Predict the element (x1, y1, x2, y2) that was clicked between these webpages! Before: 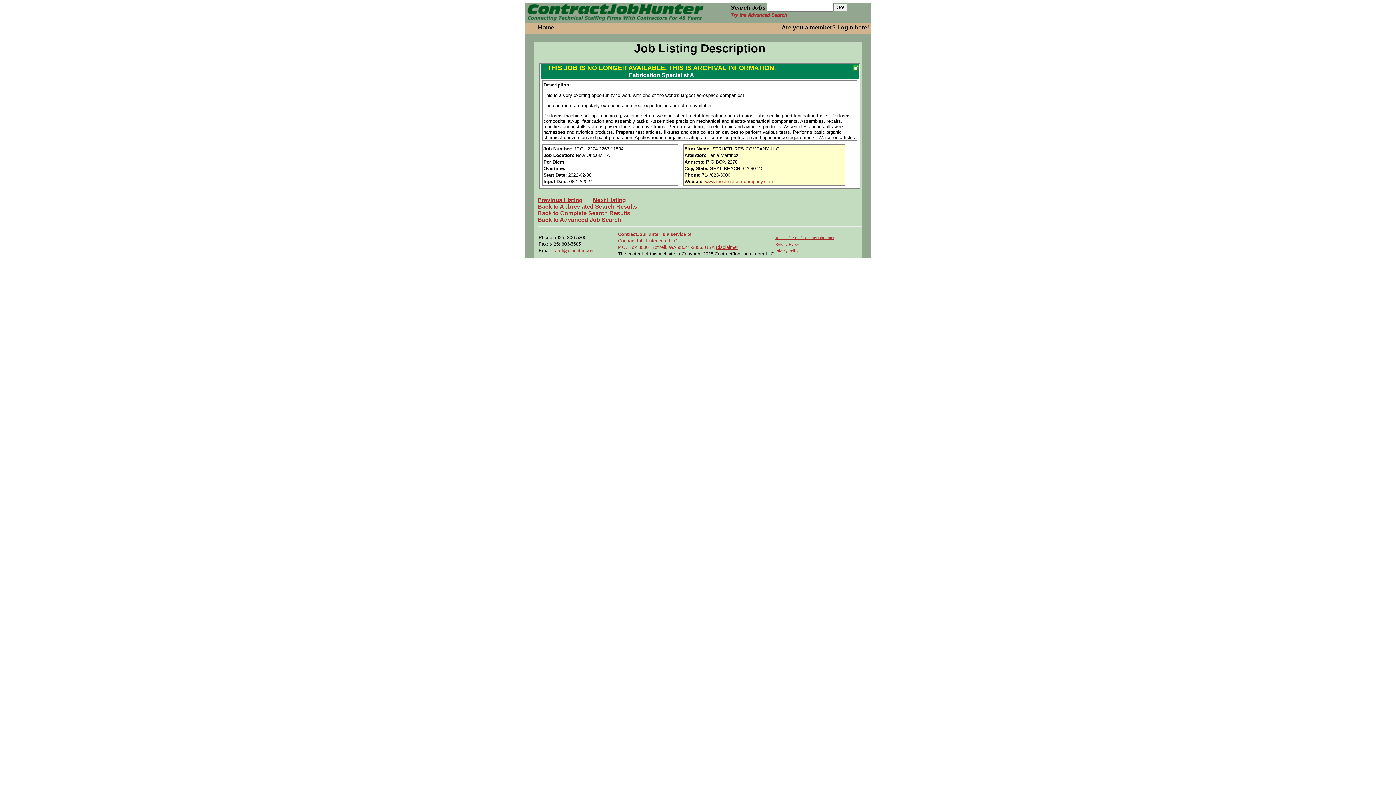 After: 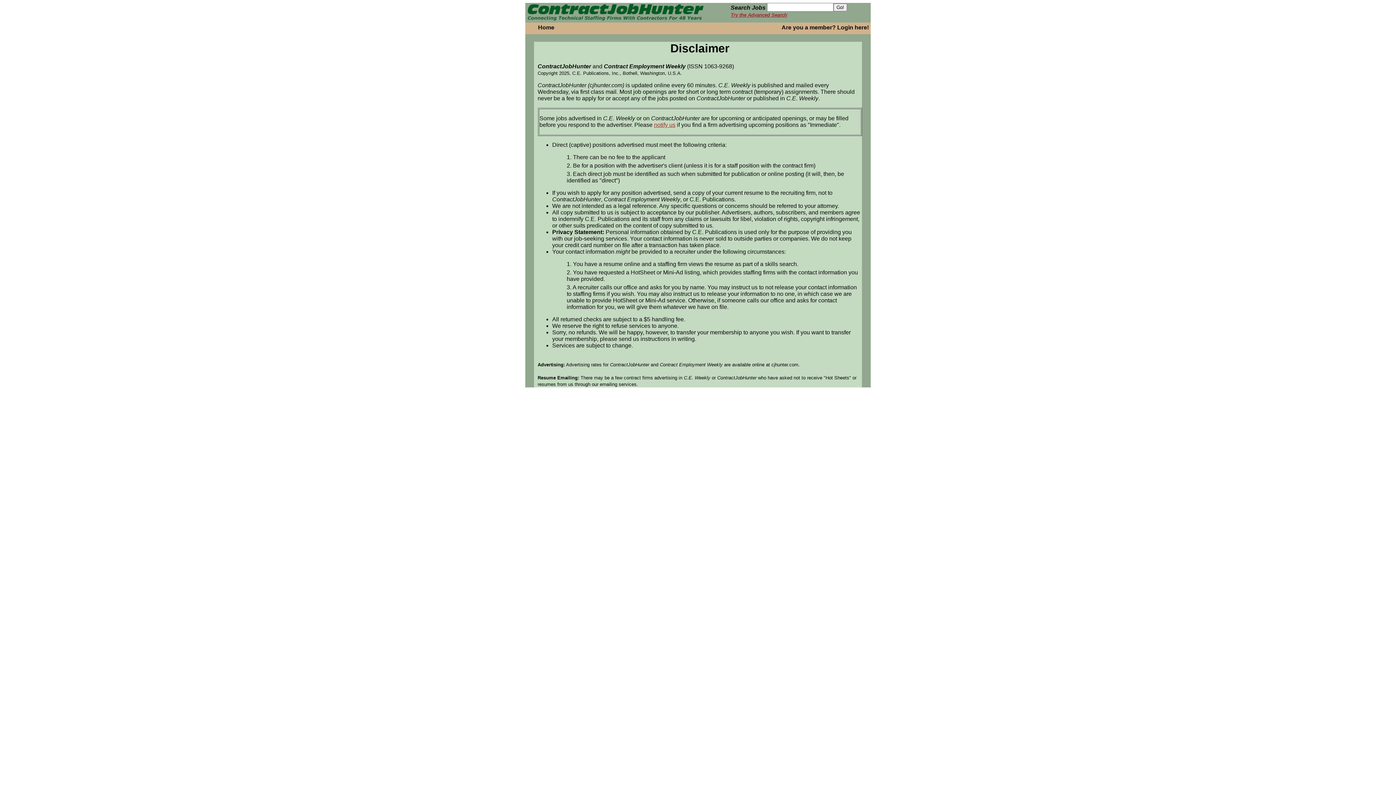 Action: label: Disclaimer bbox: (716, 244, 738, 250)